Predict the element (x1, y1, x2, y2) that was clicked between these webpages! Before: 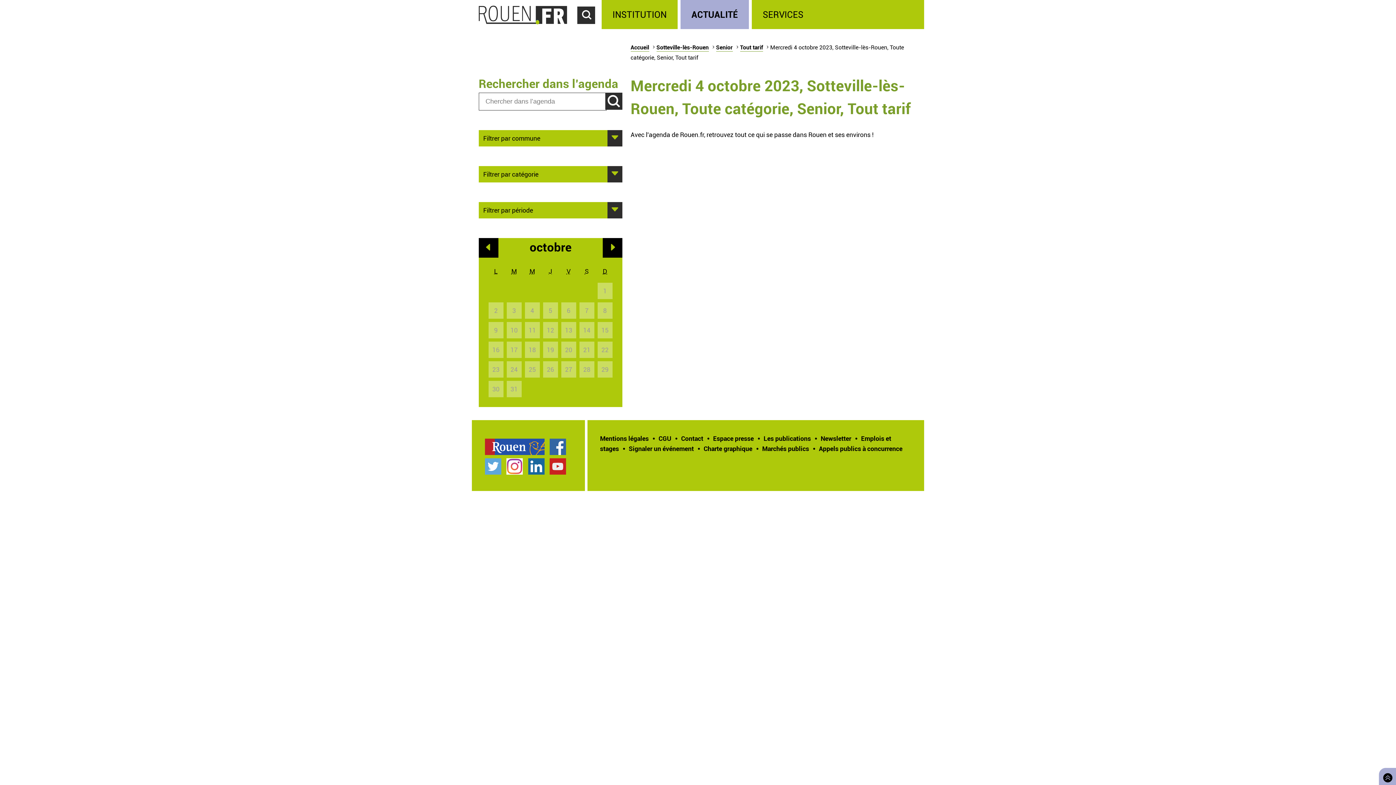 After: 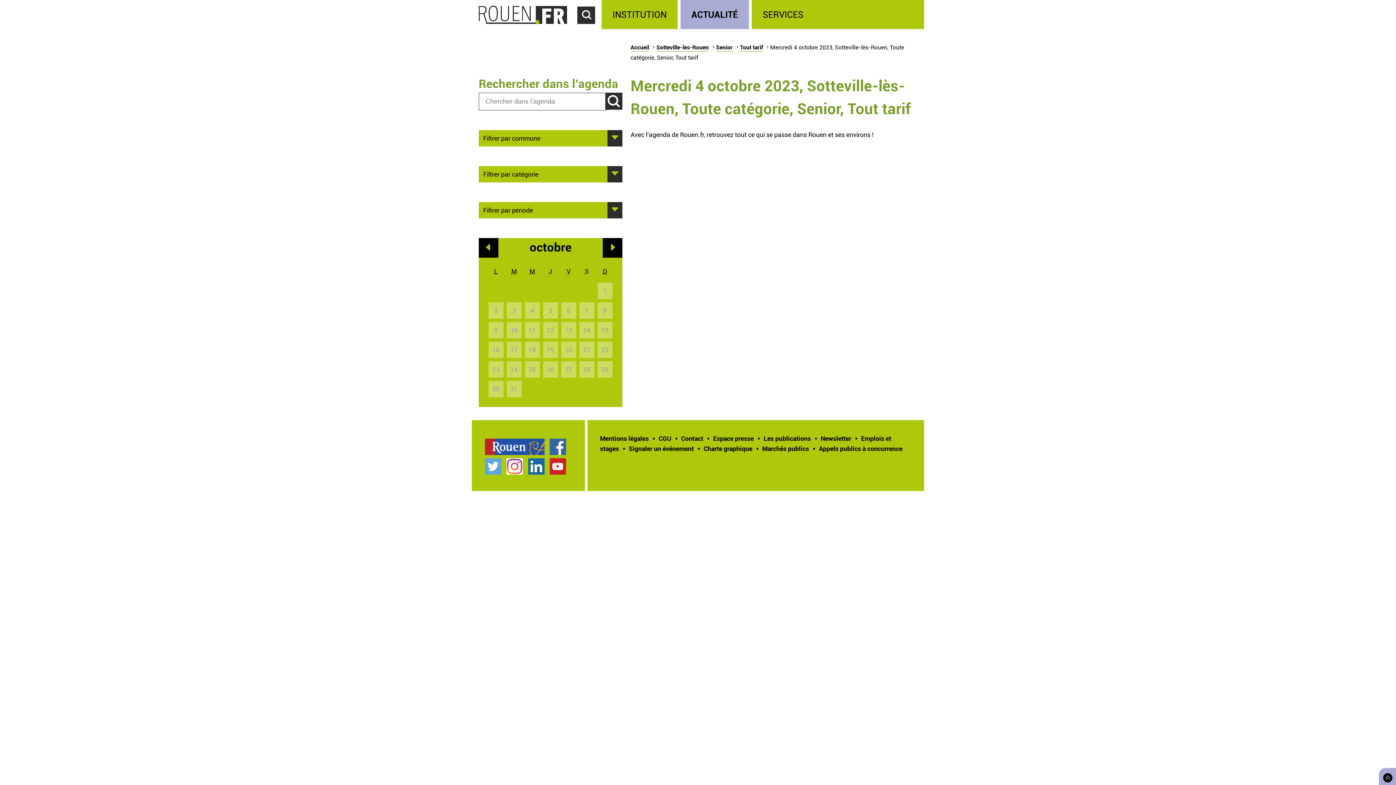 Action: label: Compte Instagram officiel de la Ville de Rouen bbox: (506, 458, 523, 474)